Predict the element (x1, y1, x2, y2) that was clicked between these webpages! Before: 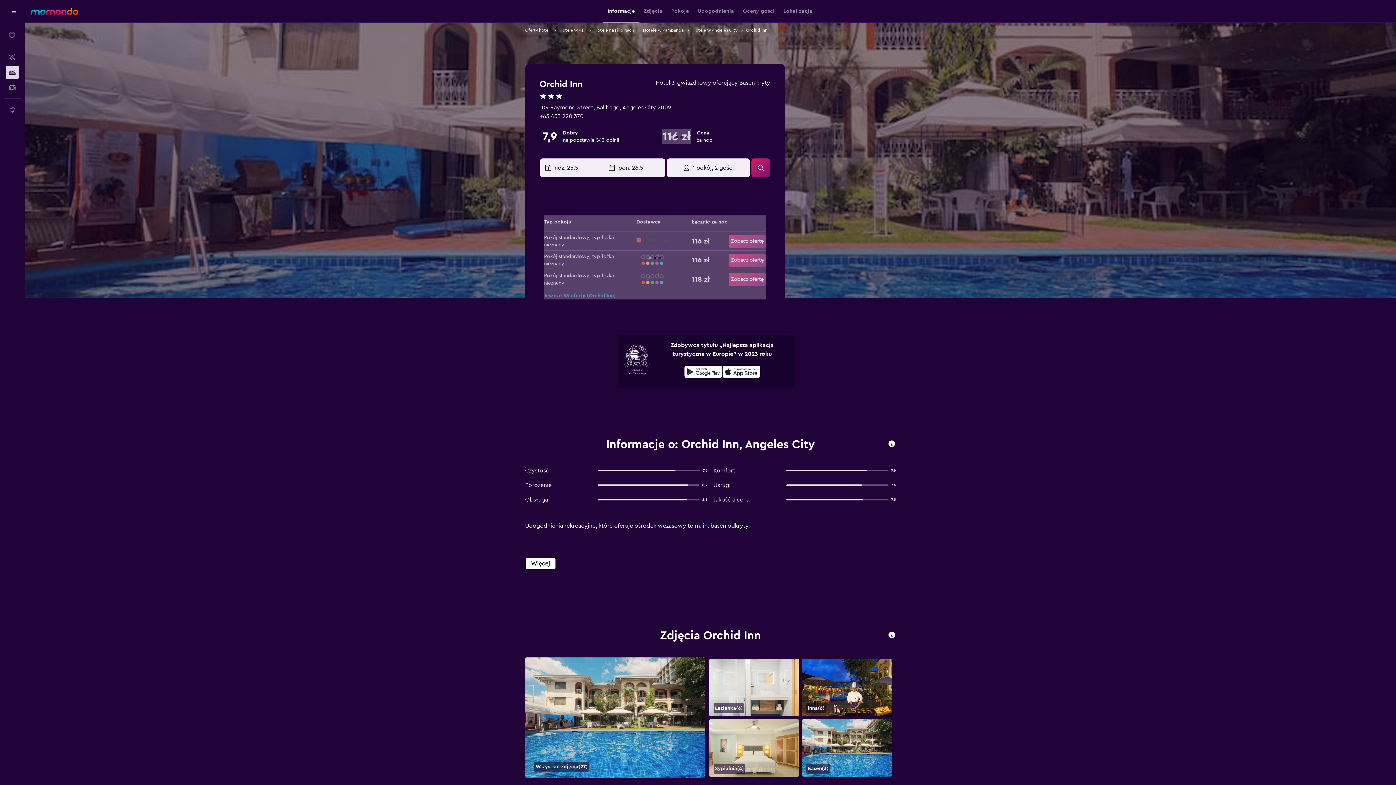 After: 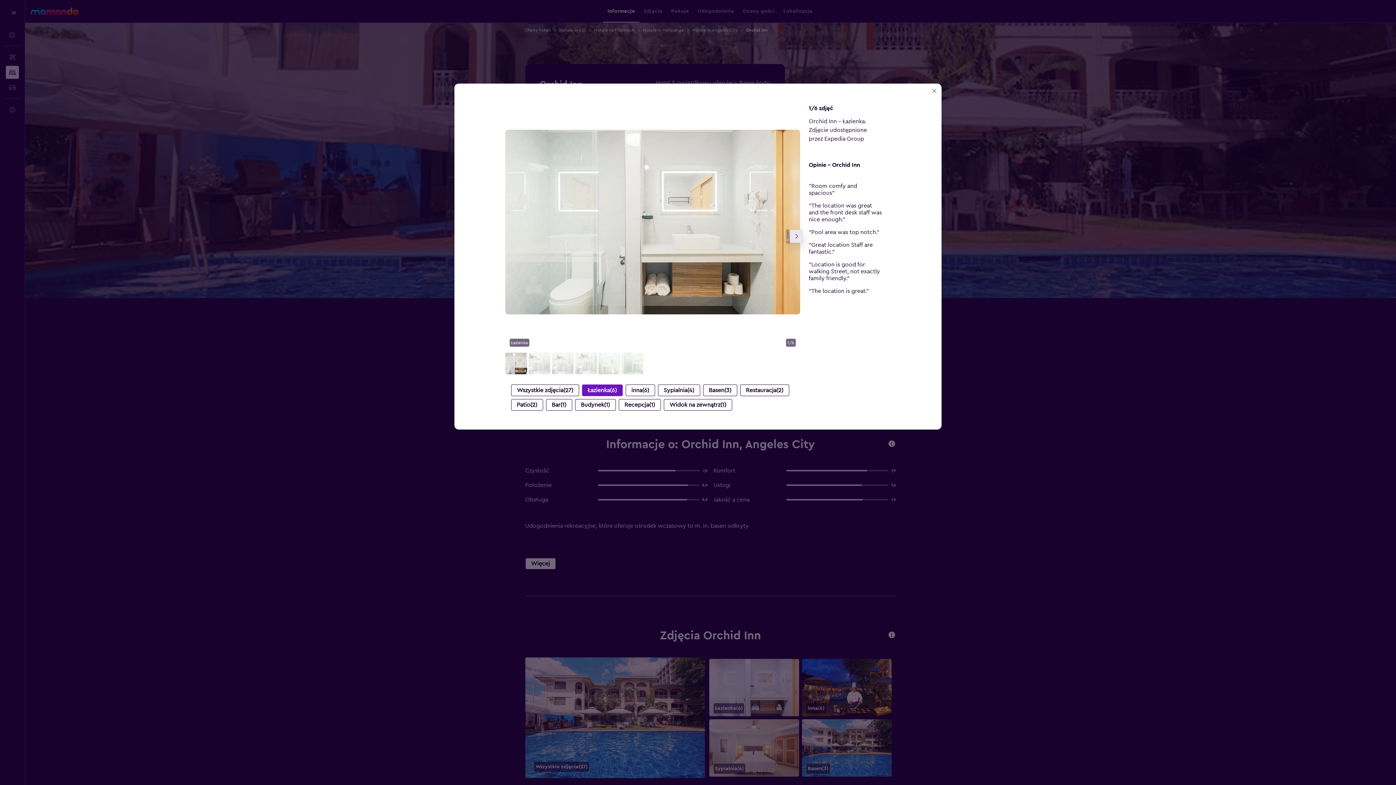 Action: label: Łazienka bbox: (709, 659, 799, 716)